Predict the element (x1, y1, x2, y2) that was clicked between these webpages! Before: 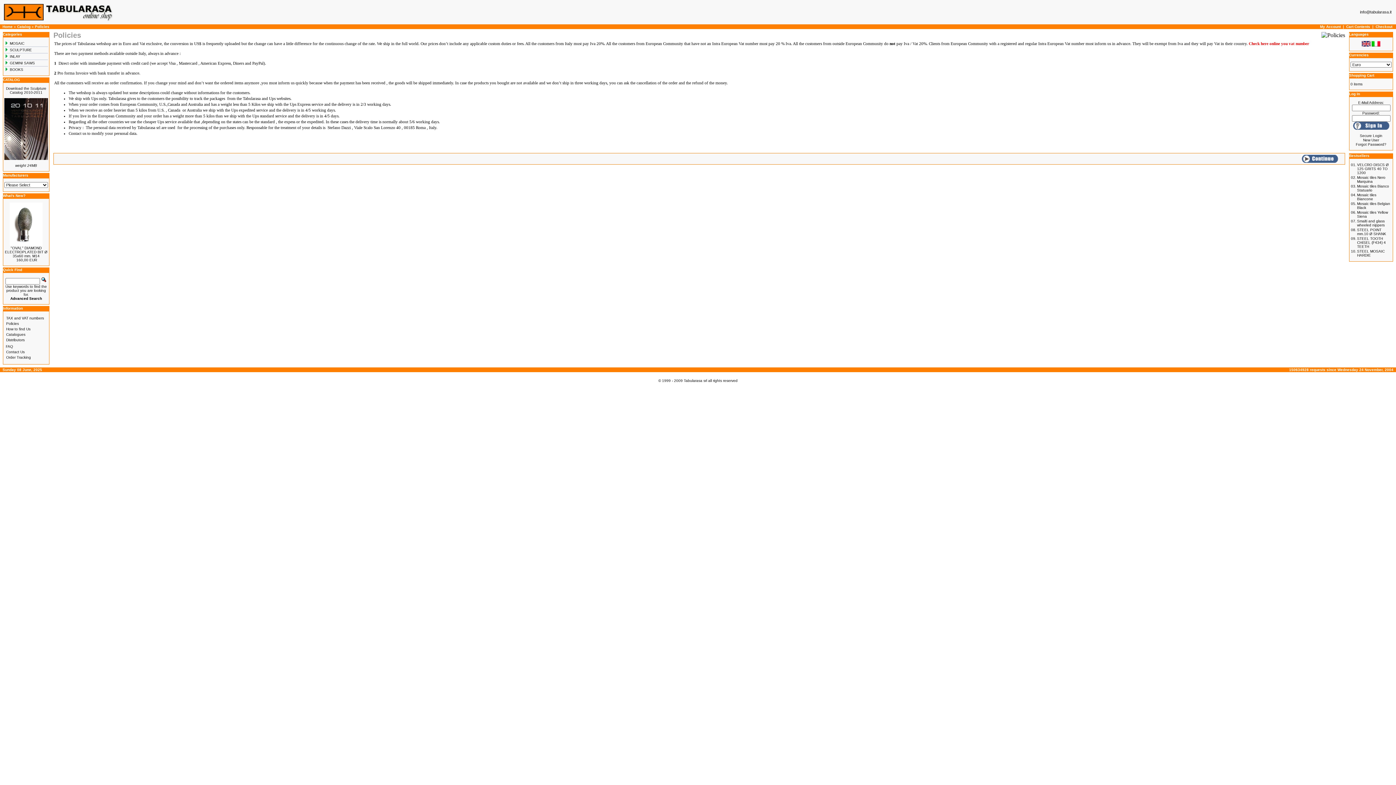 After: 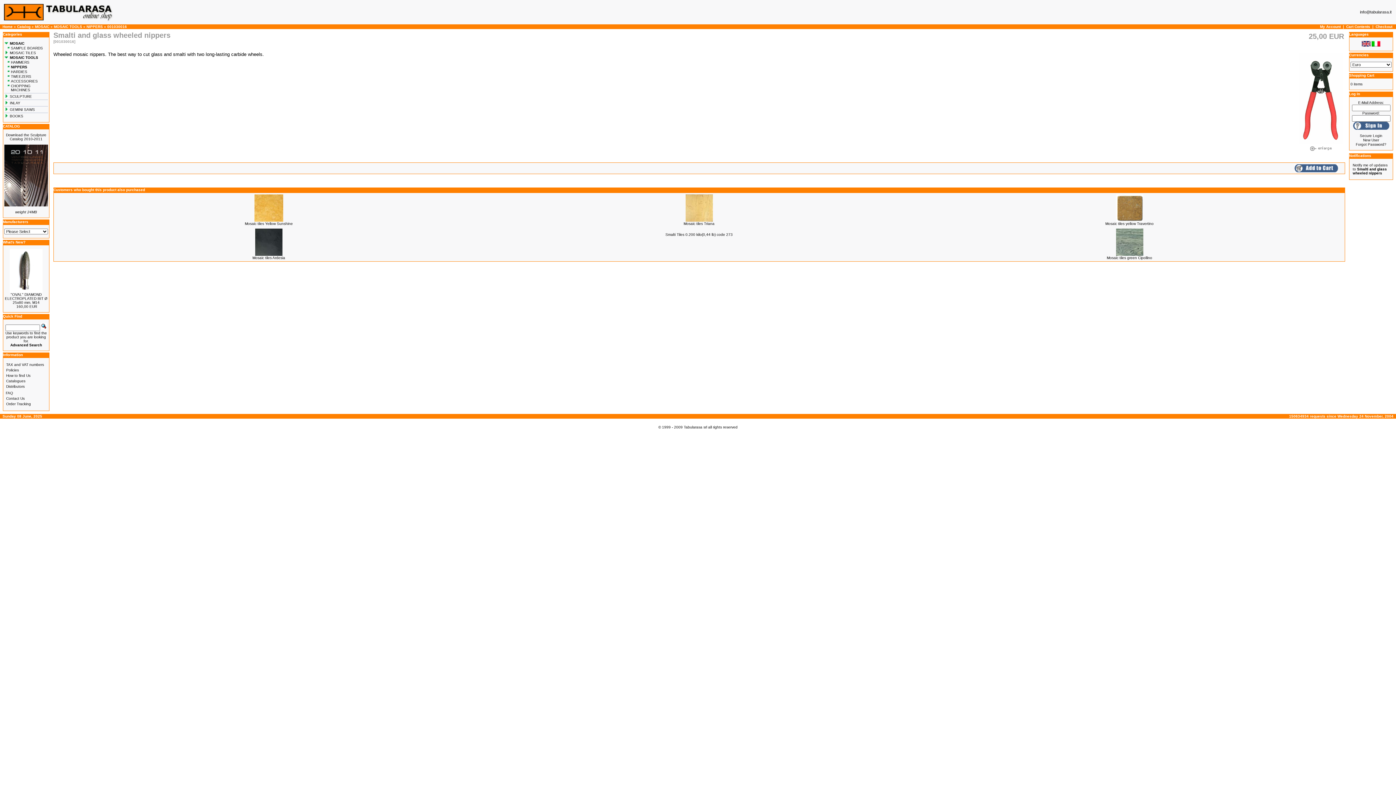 Action: label: Smalti and glass wheeled nippers bbox: (1357, 219, 1385, 227)